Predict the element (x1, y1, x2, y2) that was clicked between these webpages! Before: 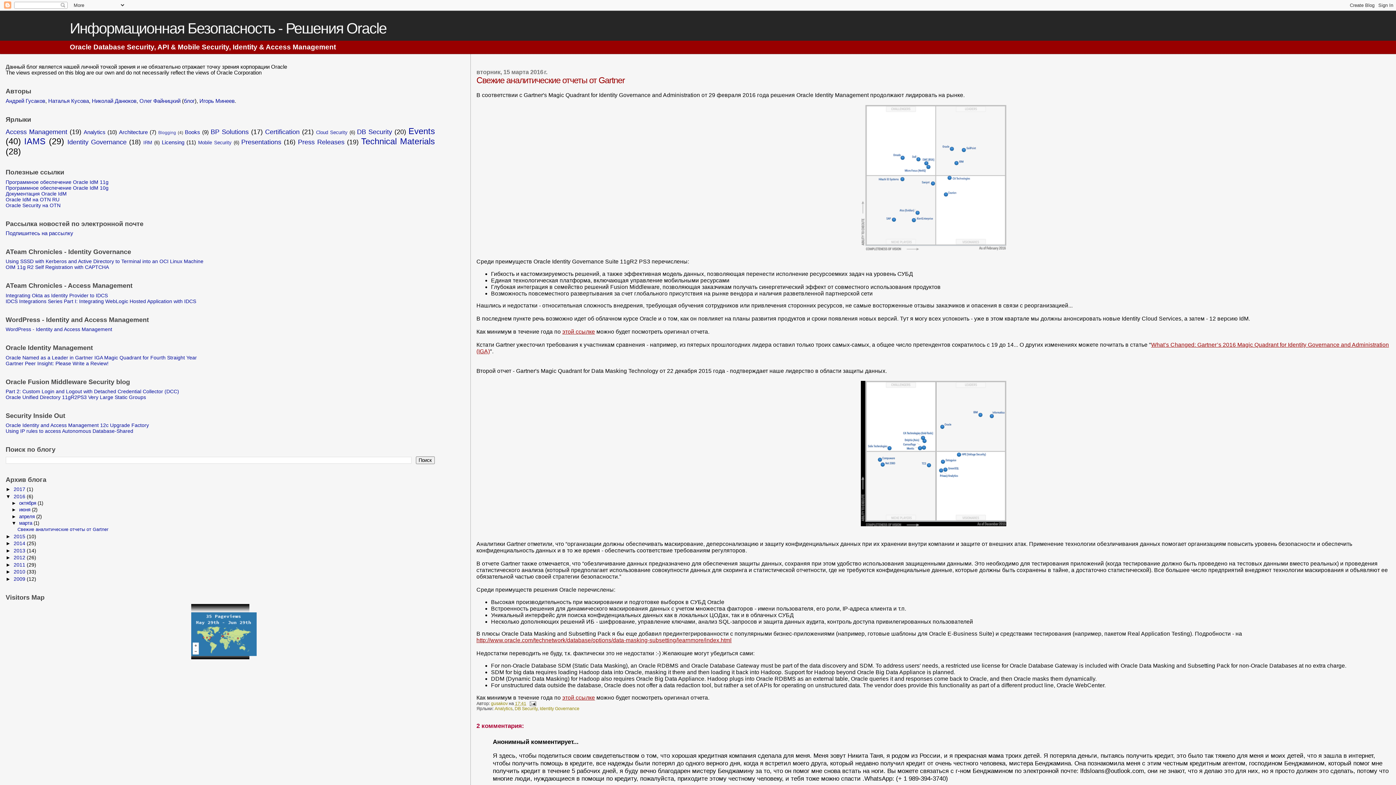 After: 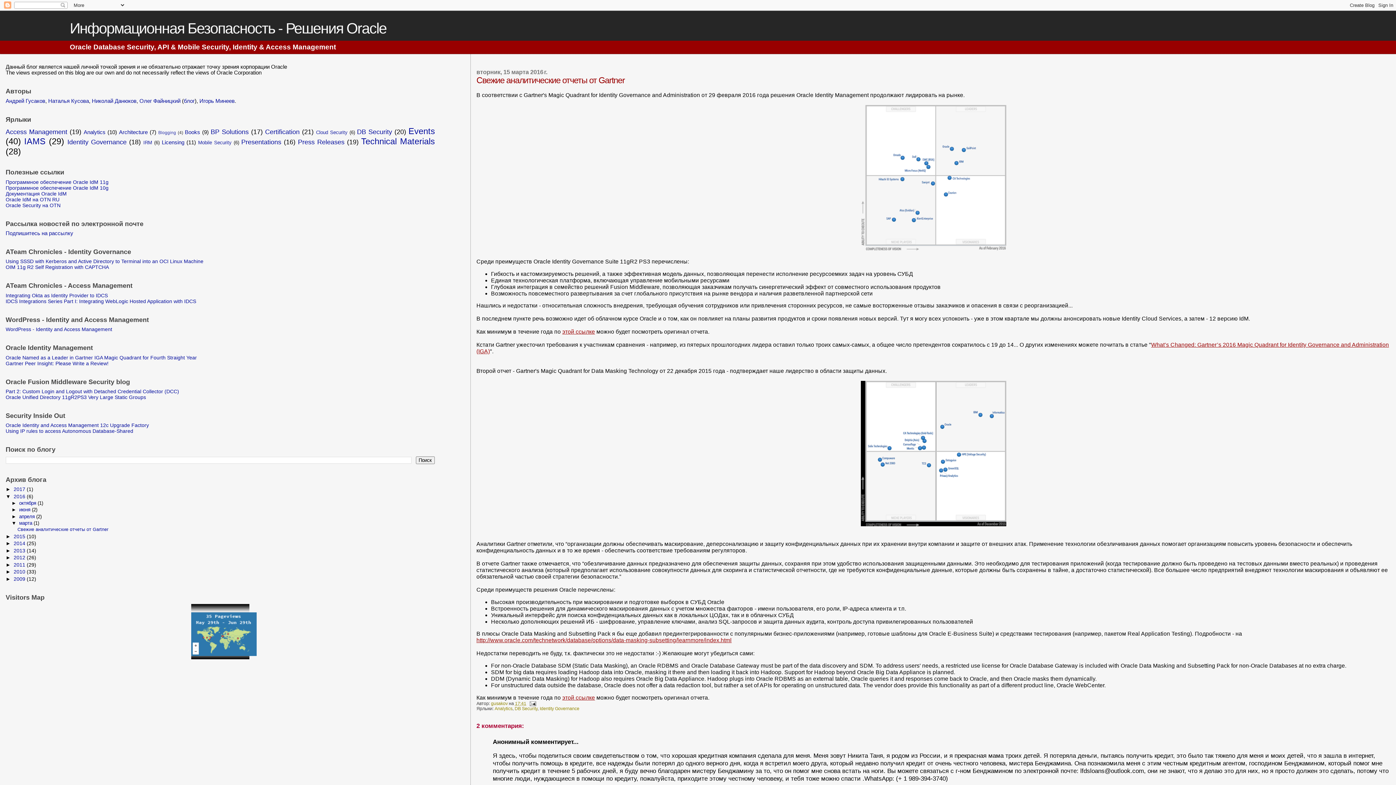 Action: bbox: (562, 694, 595, 700) label: этой ссылке